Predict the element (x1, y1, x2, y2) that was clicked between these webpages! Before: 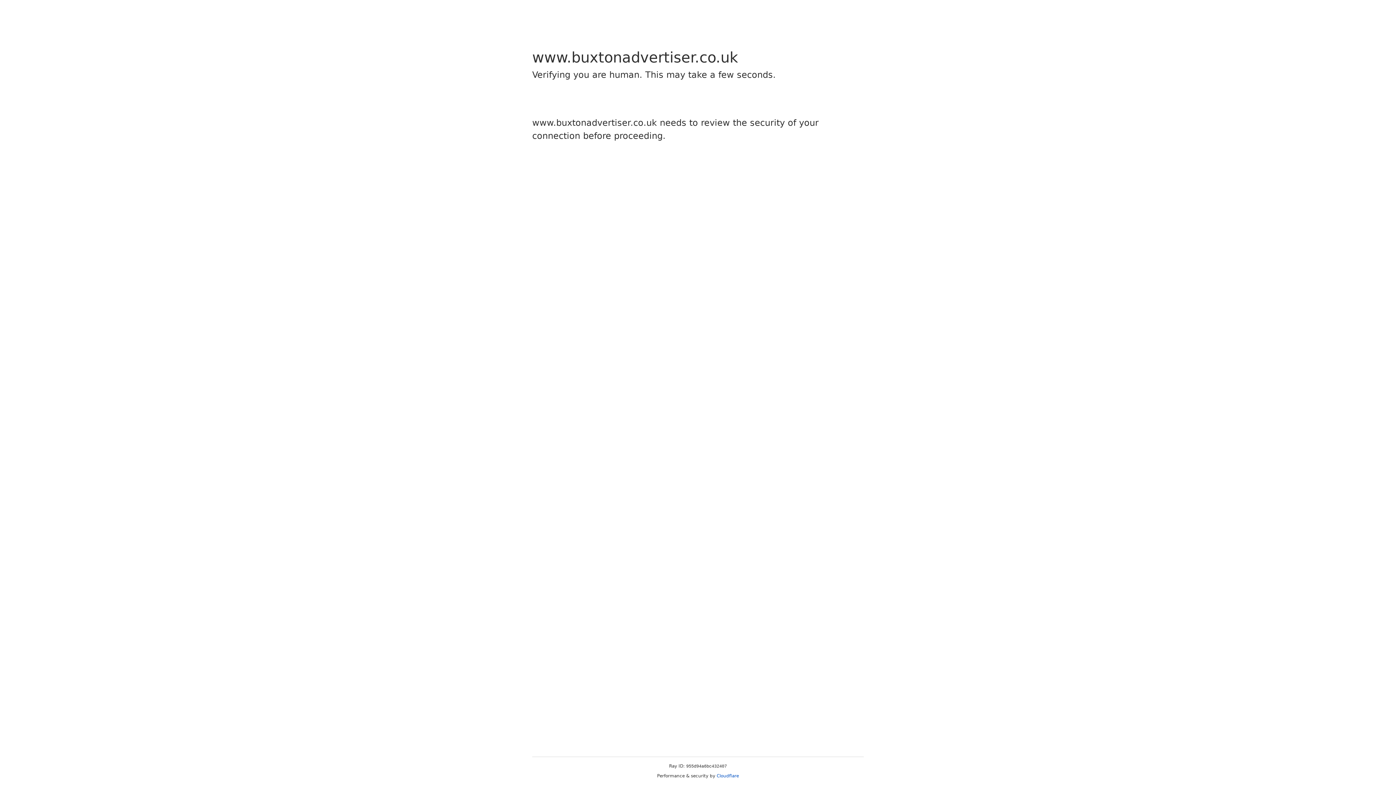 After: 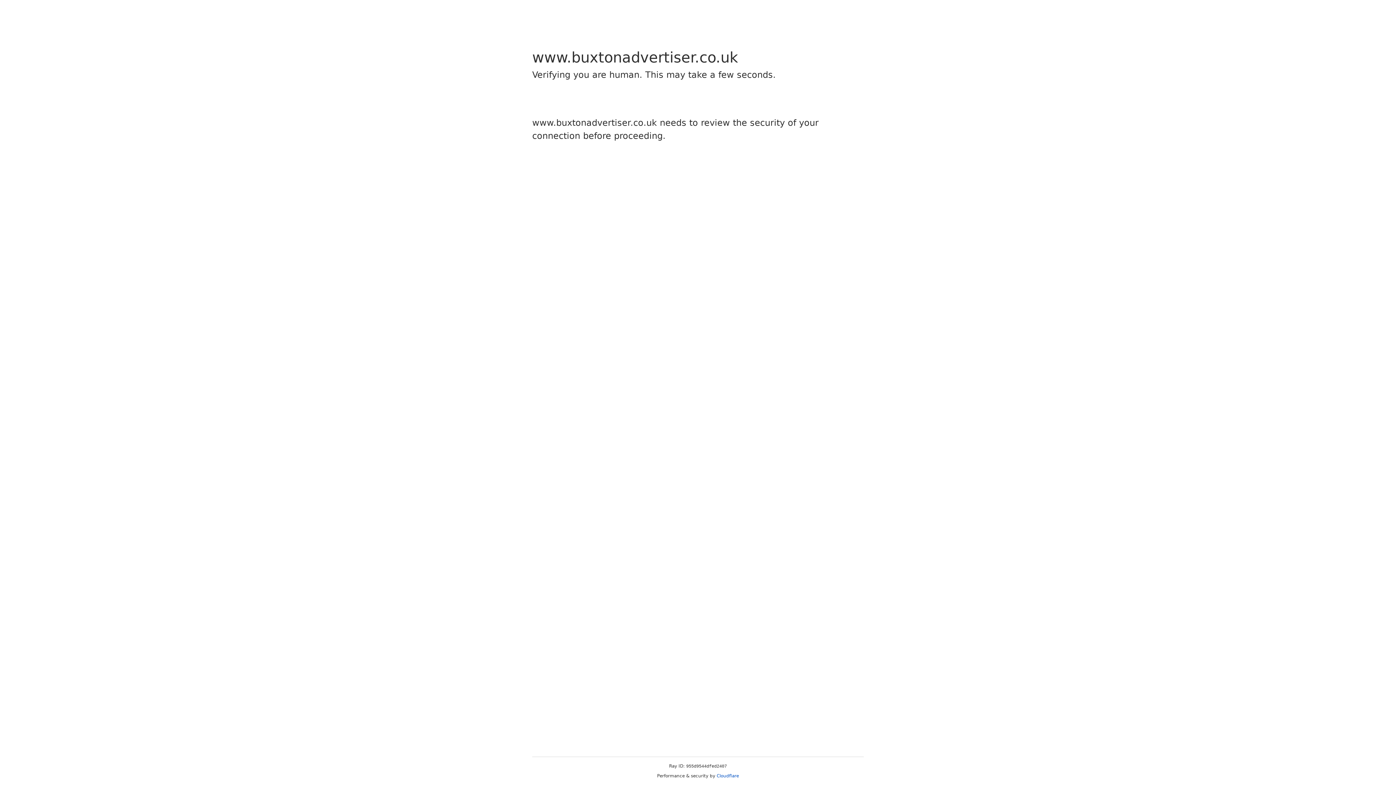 Action: bbox: (716, 773, 739, 778) label: Cloudflare